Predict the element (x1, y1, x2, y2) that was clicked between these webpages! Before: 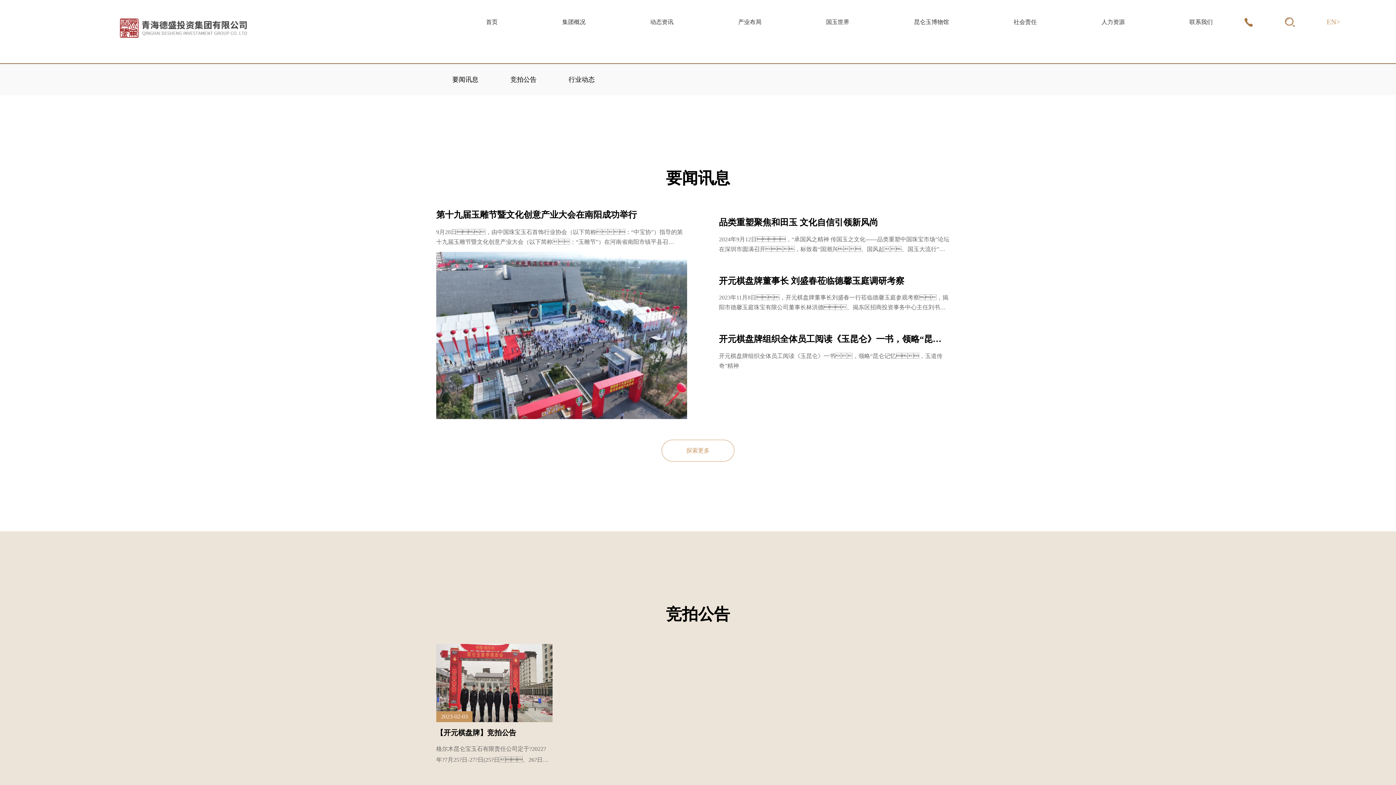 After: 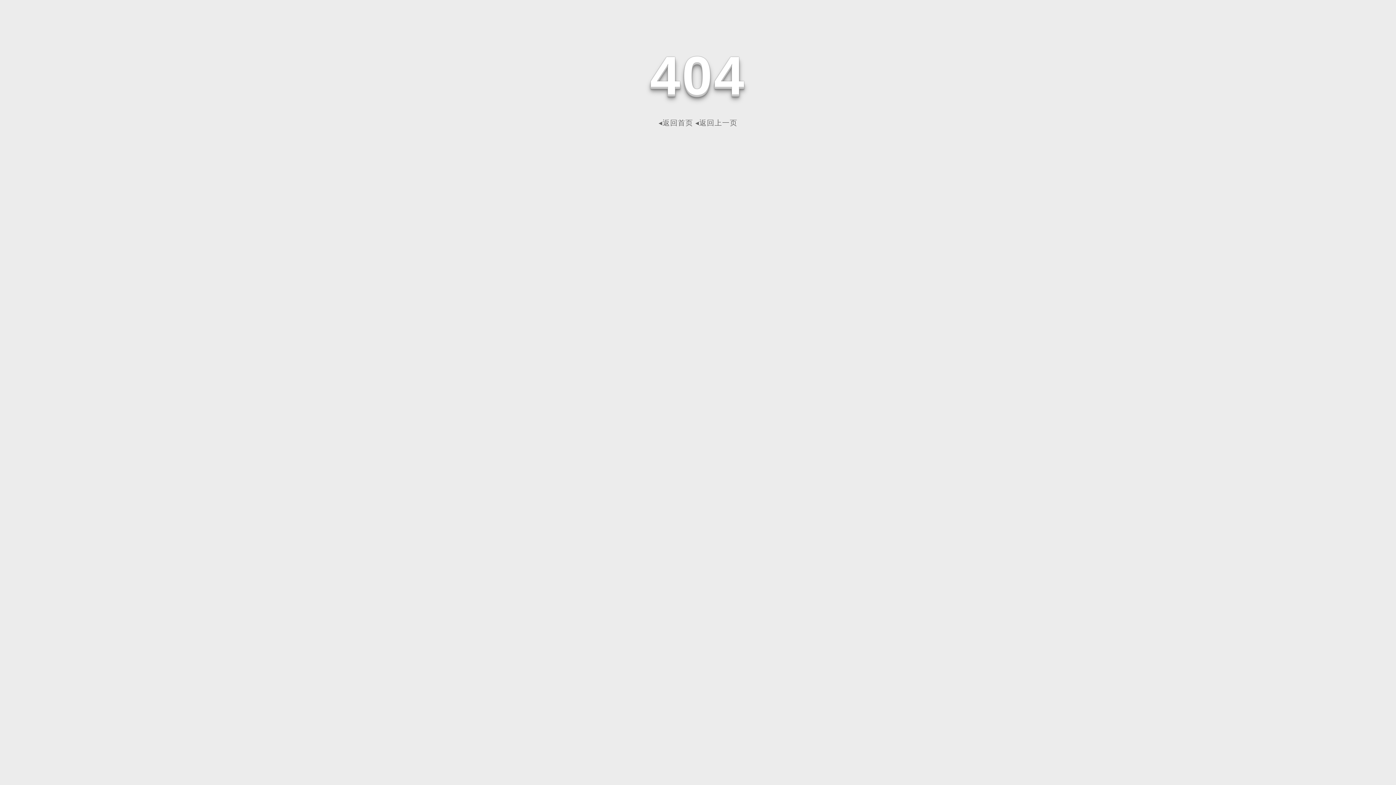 Action: bbox: (719, 332, 949, 370) label: 开元棋盘牌组织全体员工阅读《玉昆仑》一书，领略“昆仑记忆，玉道传奇”精神
开元棋盘牌组织全体员工阅读《玉昆仑》一书，领略“昆仑记忆，玉道传奇”精神